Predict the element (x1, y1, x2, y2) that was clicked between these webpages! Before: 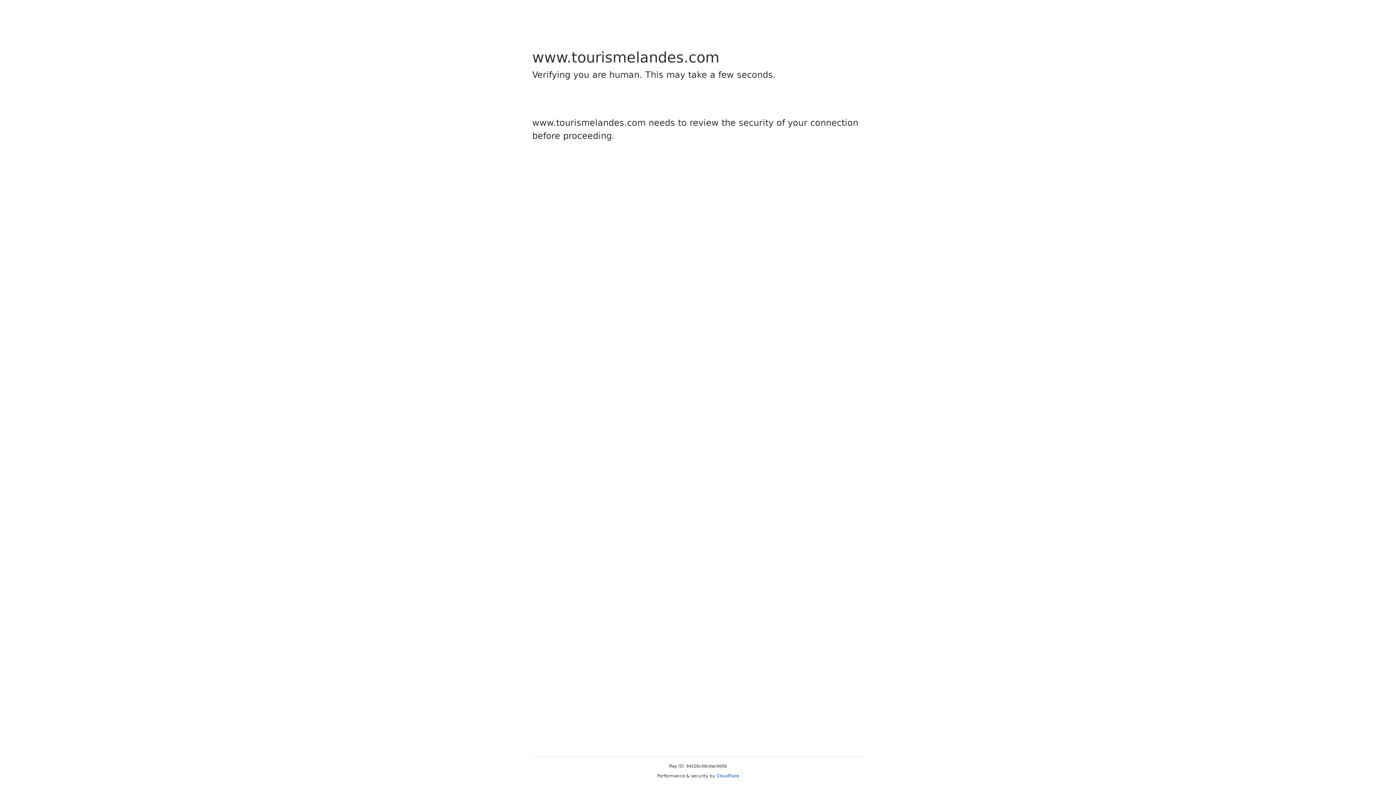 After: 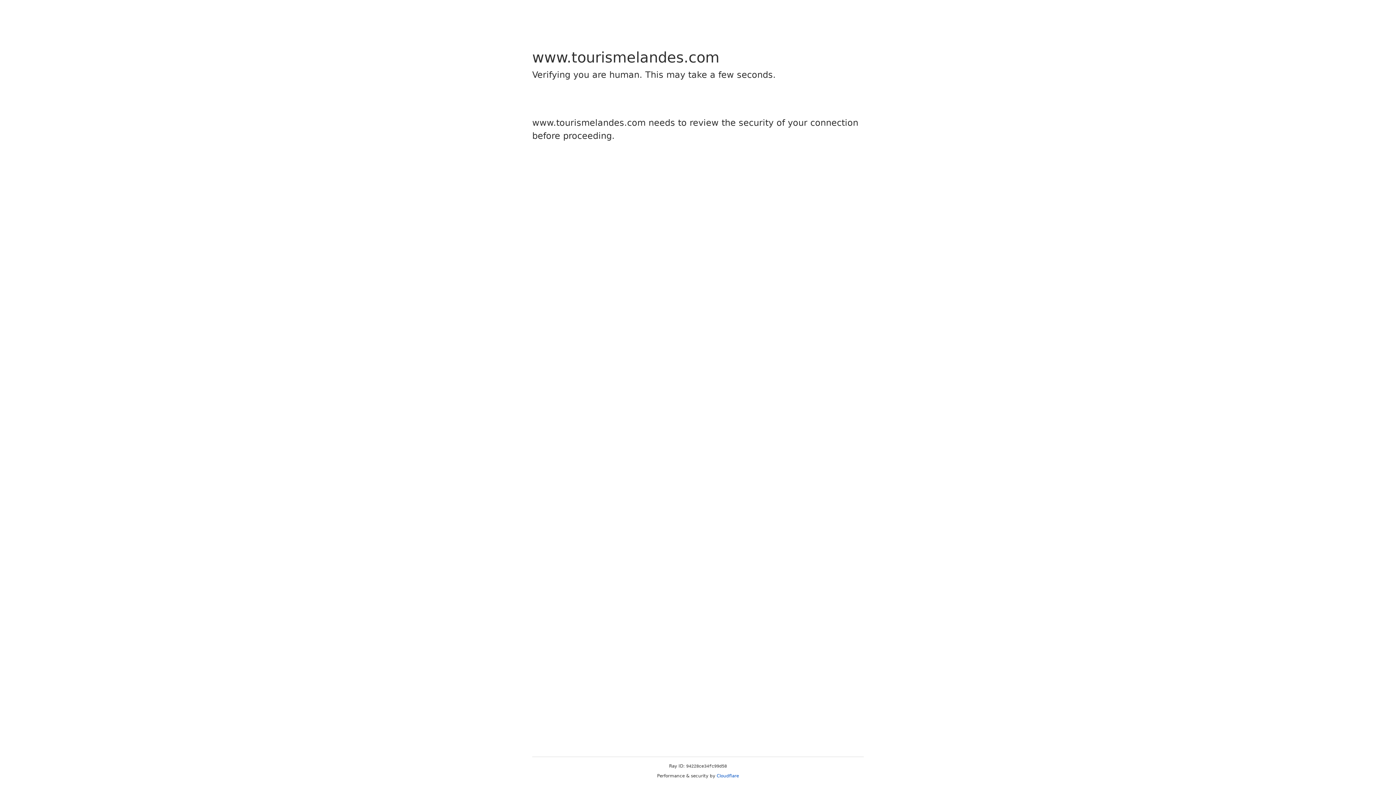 Action: label: Cloudflare bbox: (716, 773, 739, 778)